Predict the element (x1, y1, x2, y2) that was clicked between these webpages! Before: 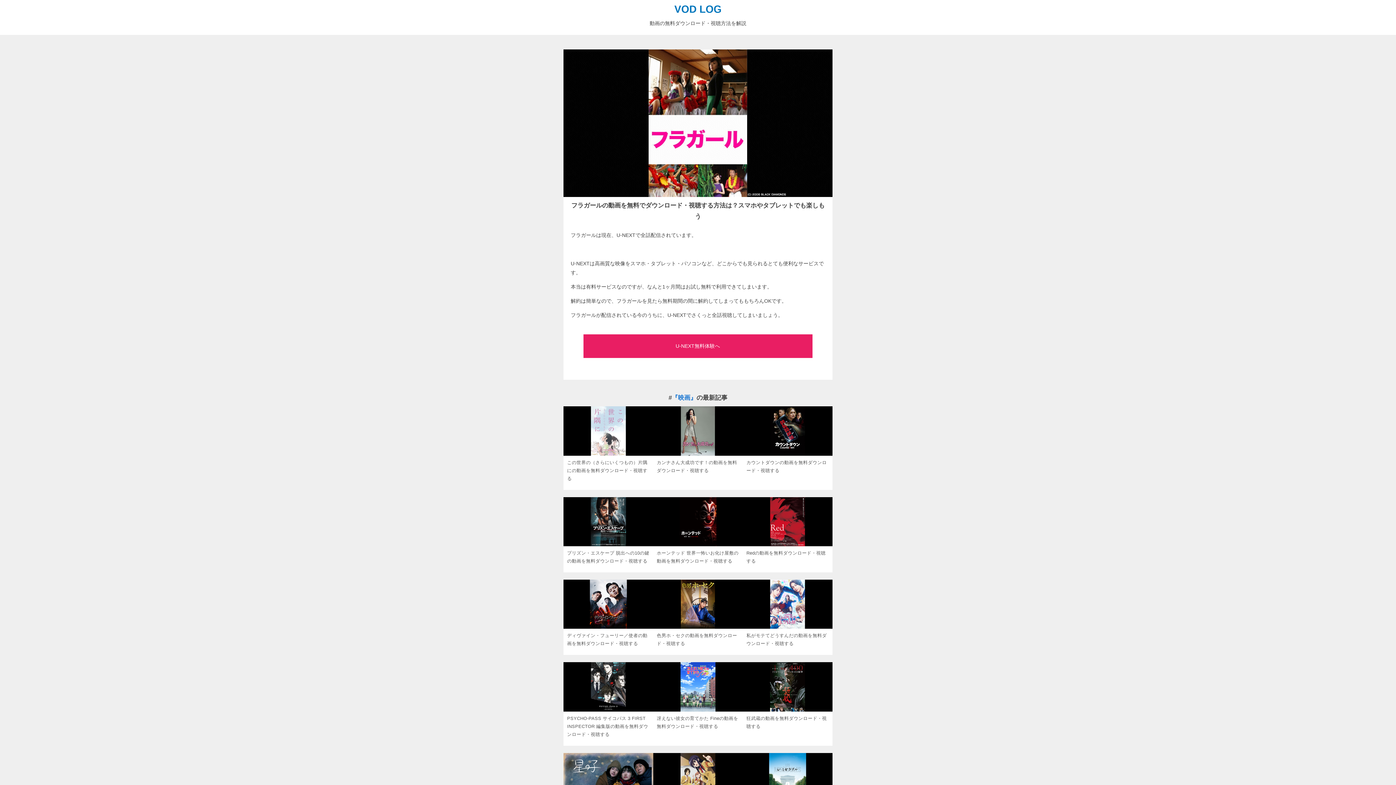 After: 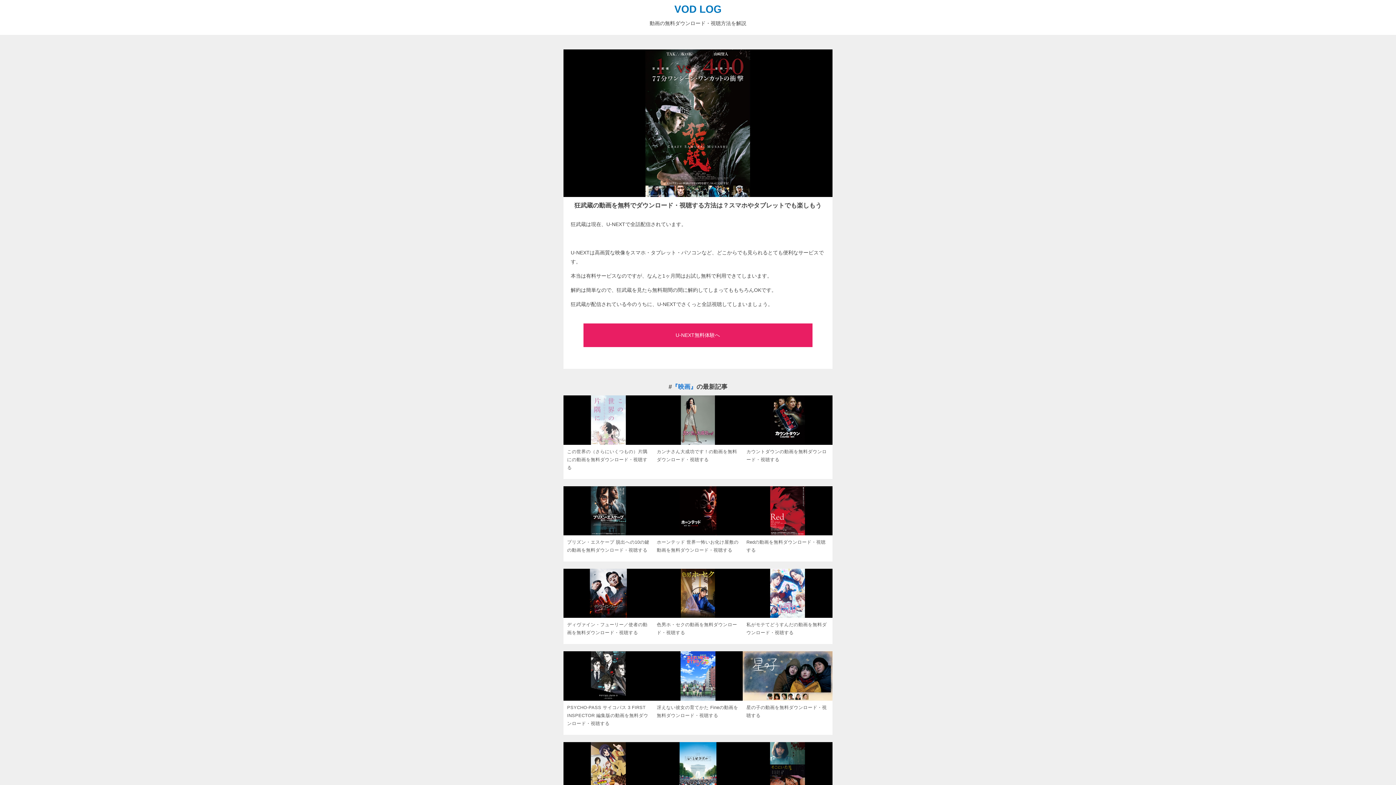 Action: bbox: (743, 707, 832, 713)